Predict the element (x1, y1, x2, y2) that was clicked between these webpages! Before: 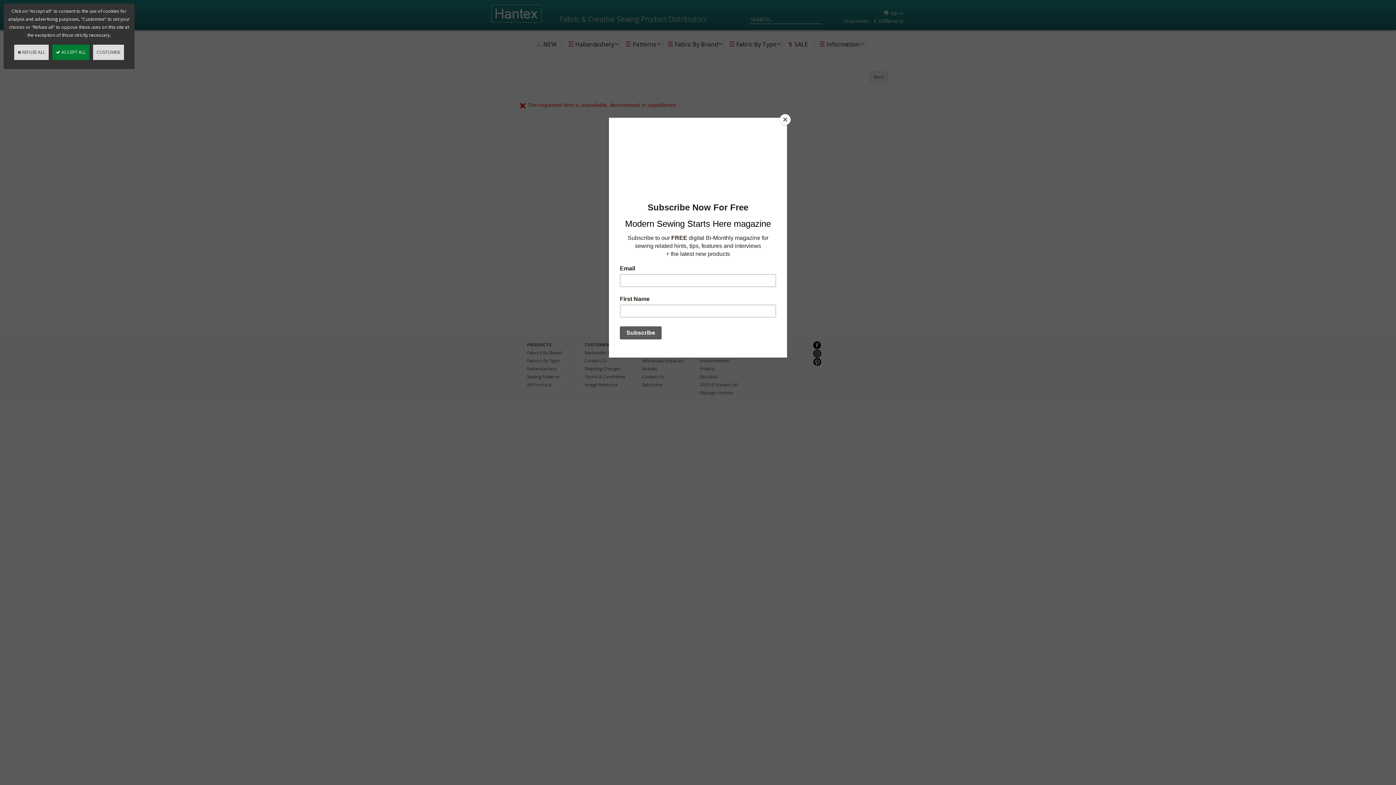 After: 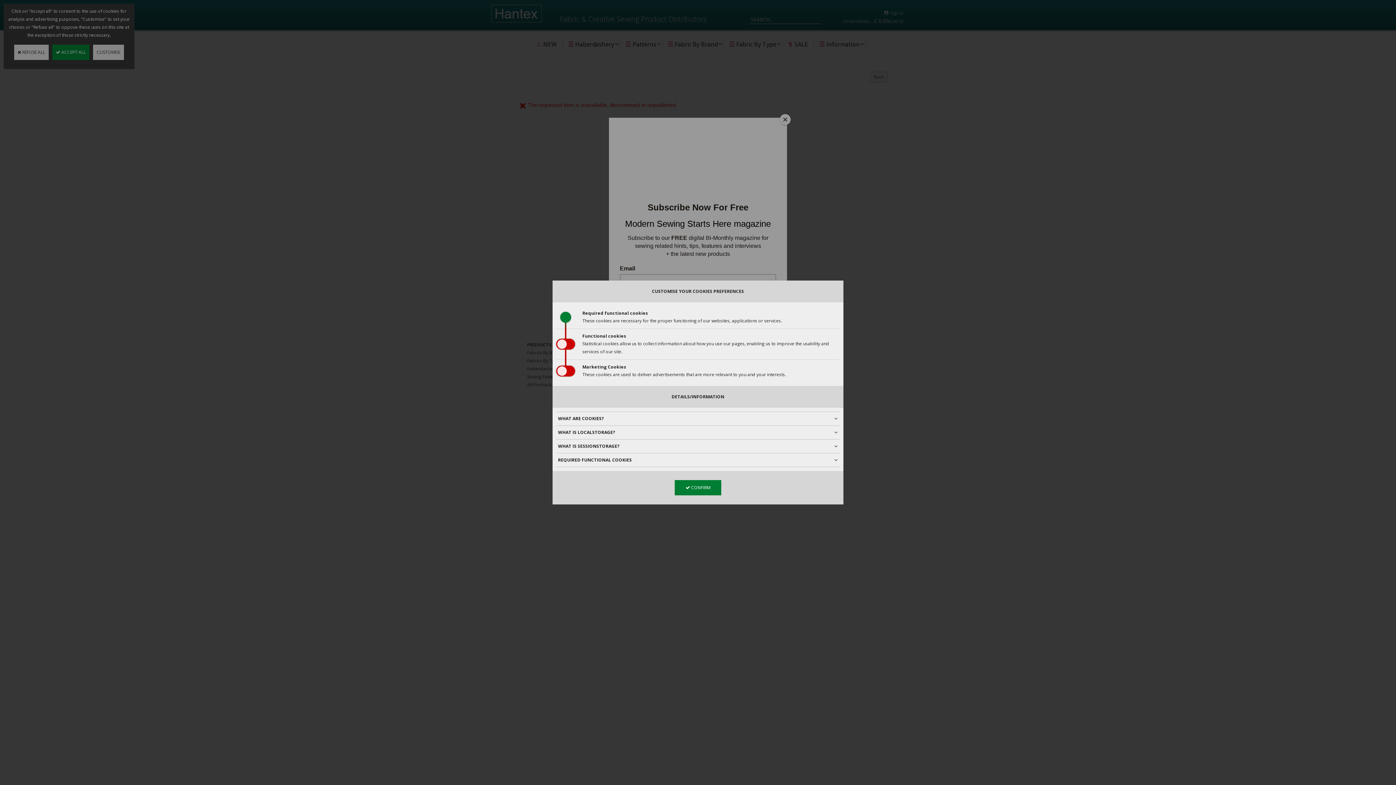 Action: bbox: (93, 44, 124, 60) label: CUSTOMISE